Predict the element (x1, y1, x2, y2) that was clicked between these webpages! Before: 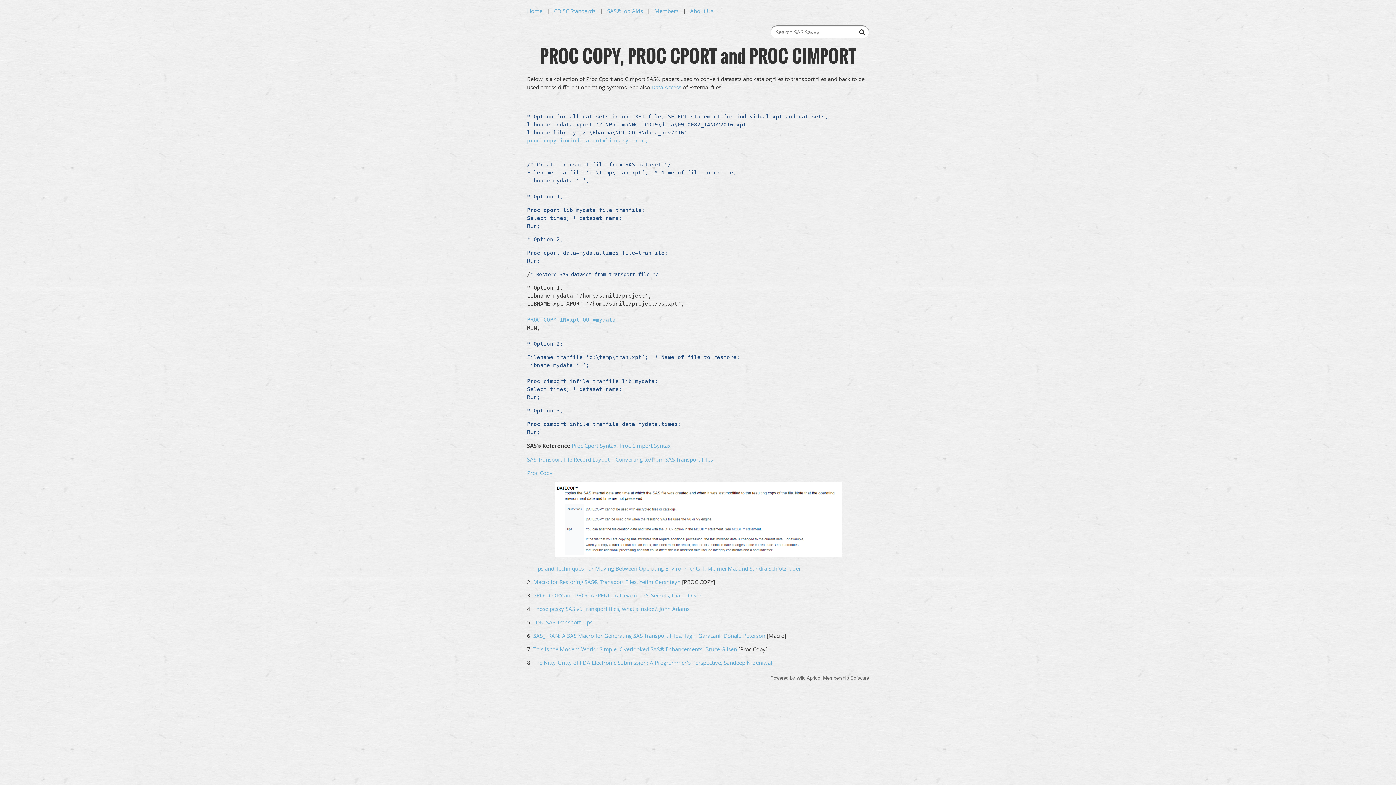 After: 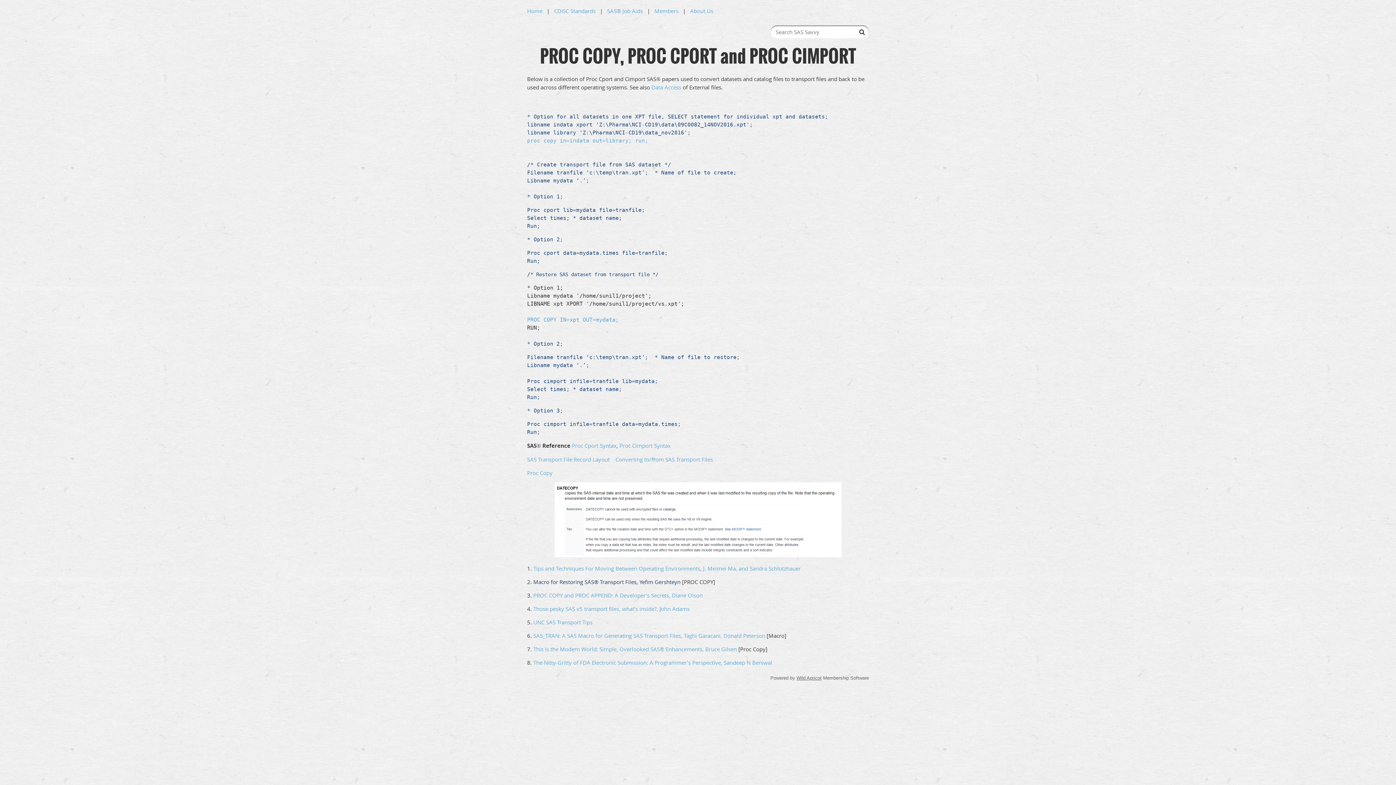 Action: label: Macro for Restoring SAS® Transport Files, Yefim Gershteyn bbox: (533, 578, 680, 585)